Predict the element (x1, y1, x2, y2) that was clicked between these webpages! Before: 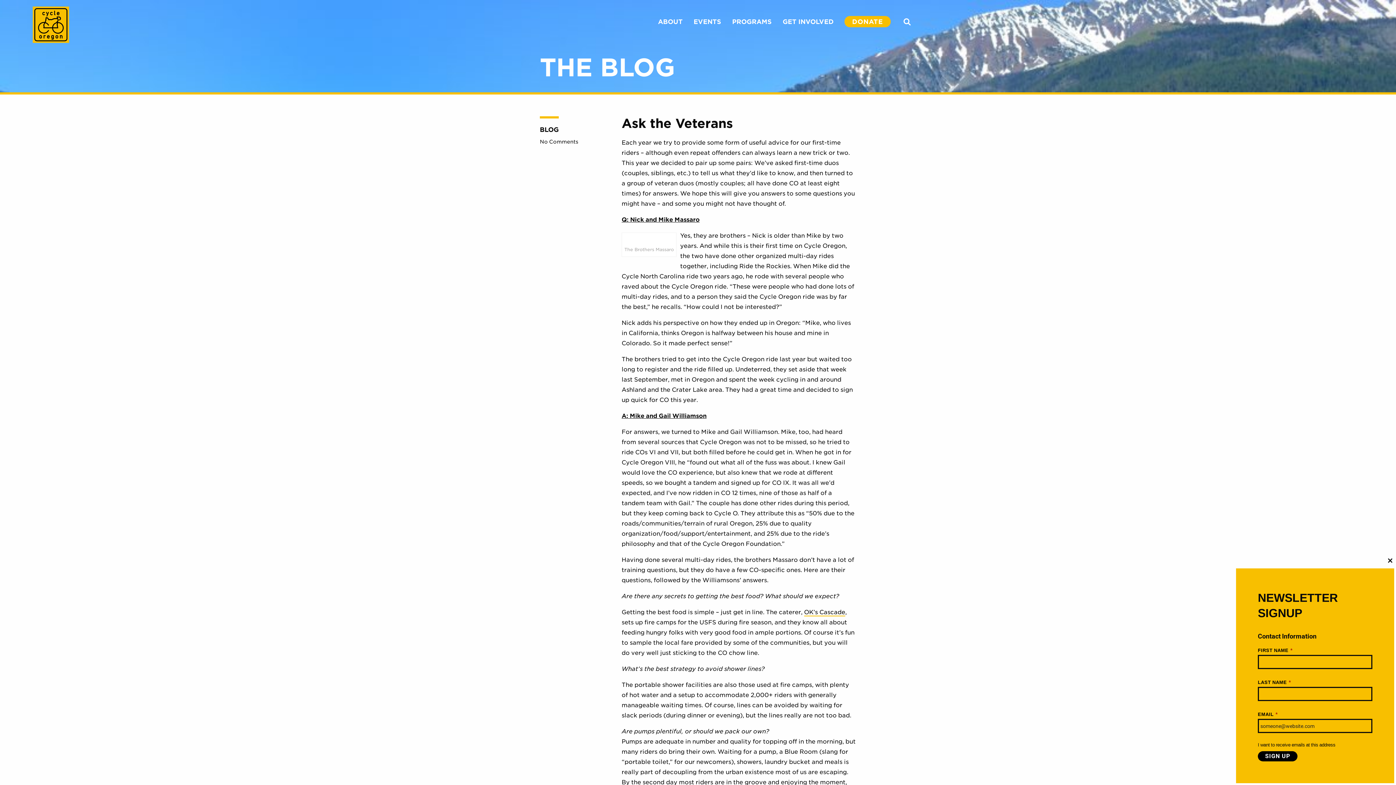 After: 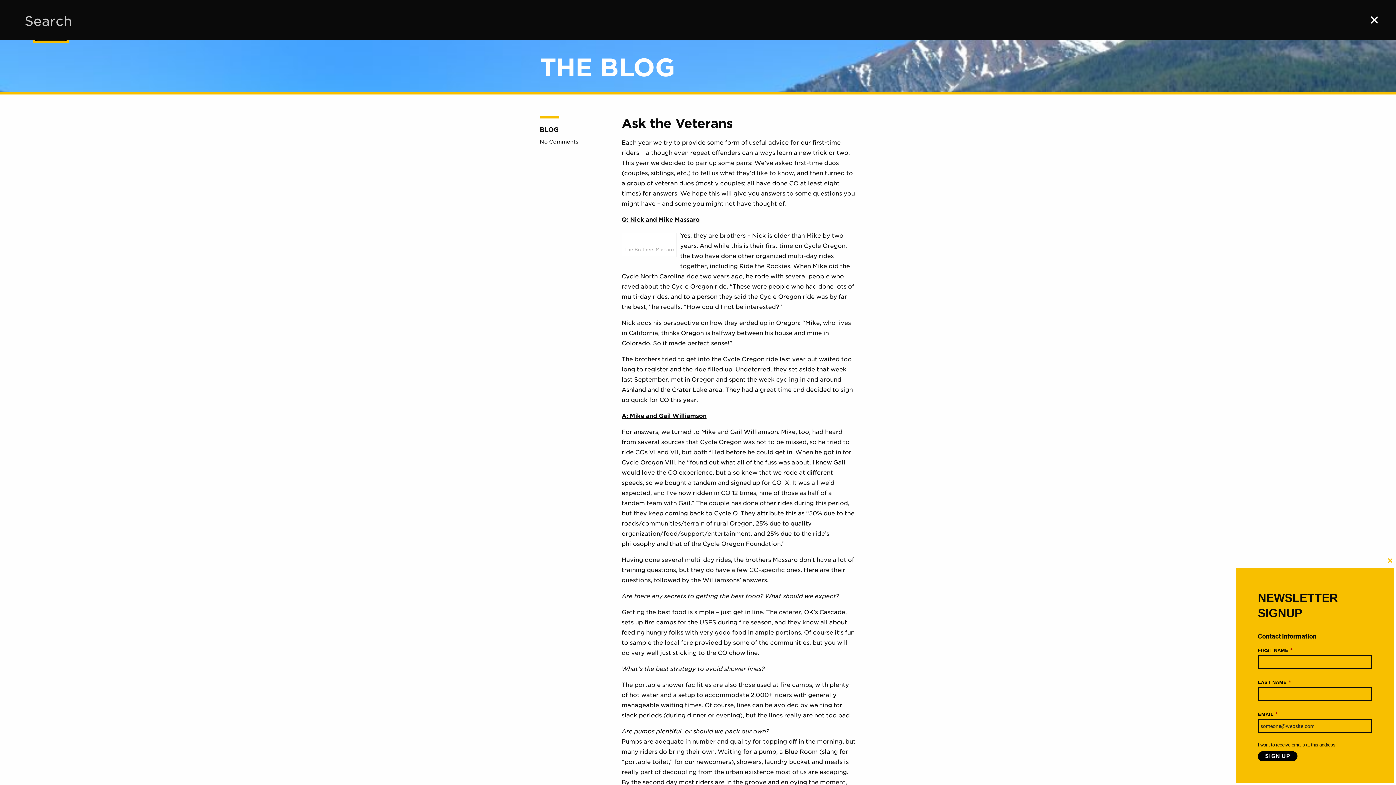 Action: label: Search bbox: (903, 18, 910, 25)